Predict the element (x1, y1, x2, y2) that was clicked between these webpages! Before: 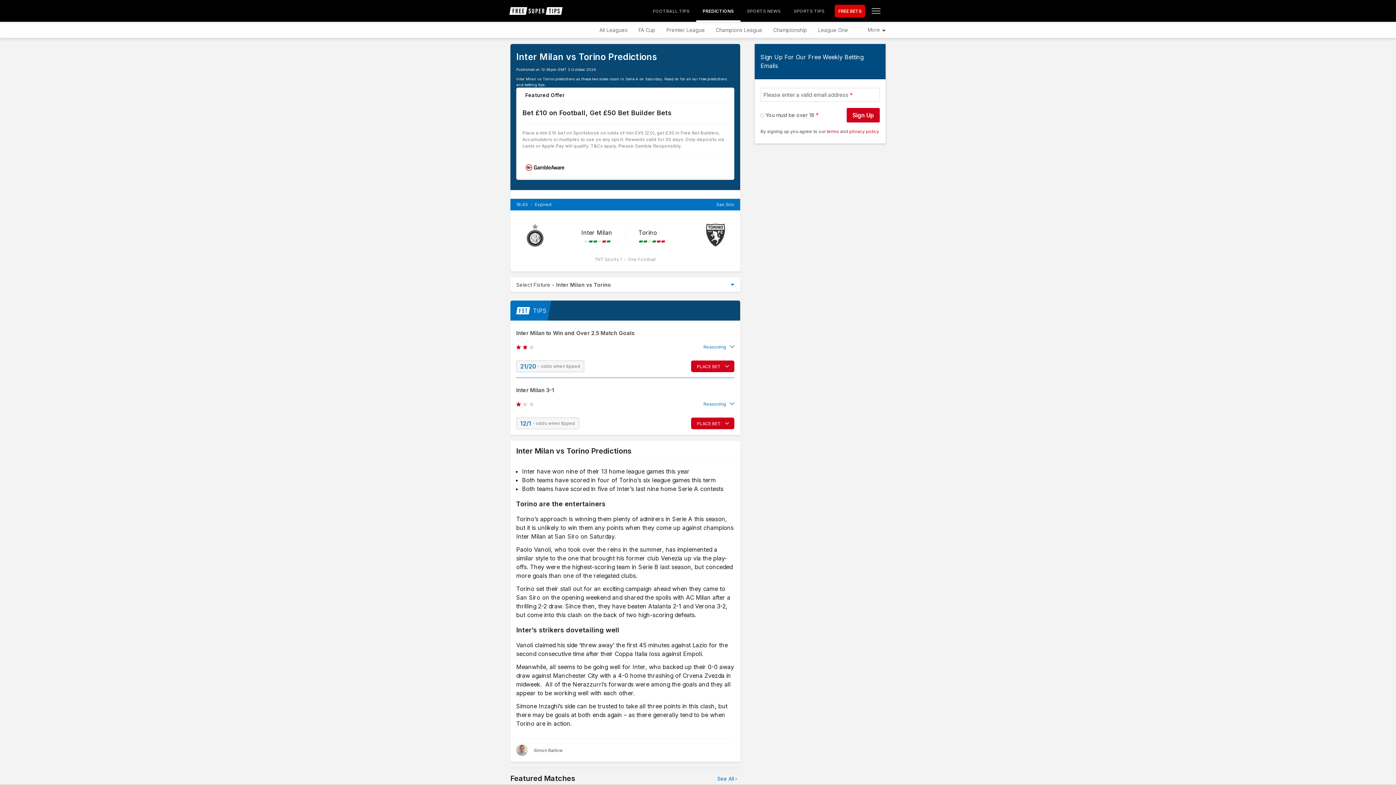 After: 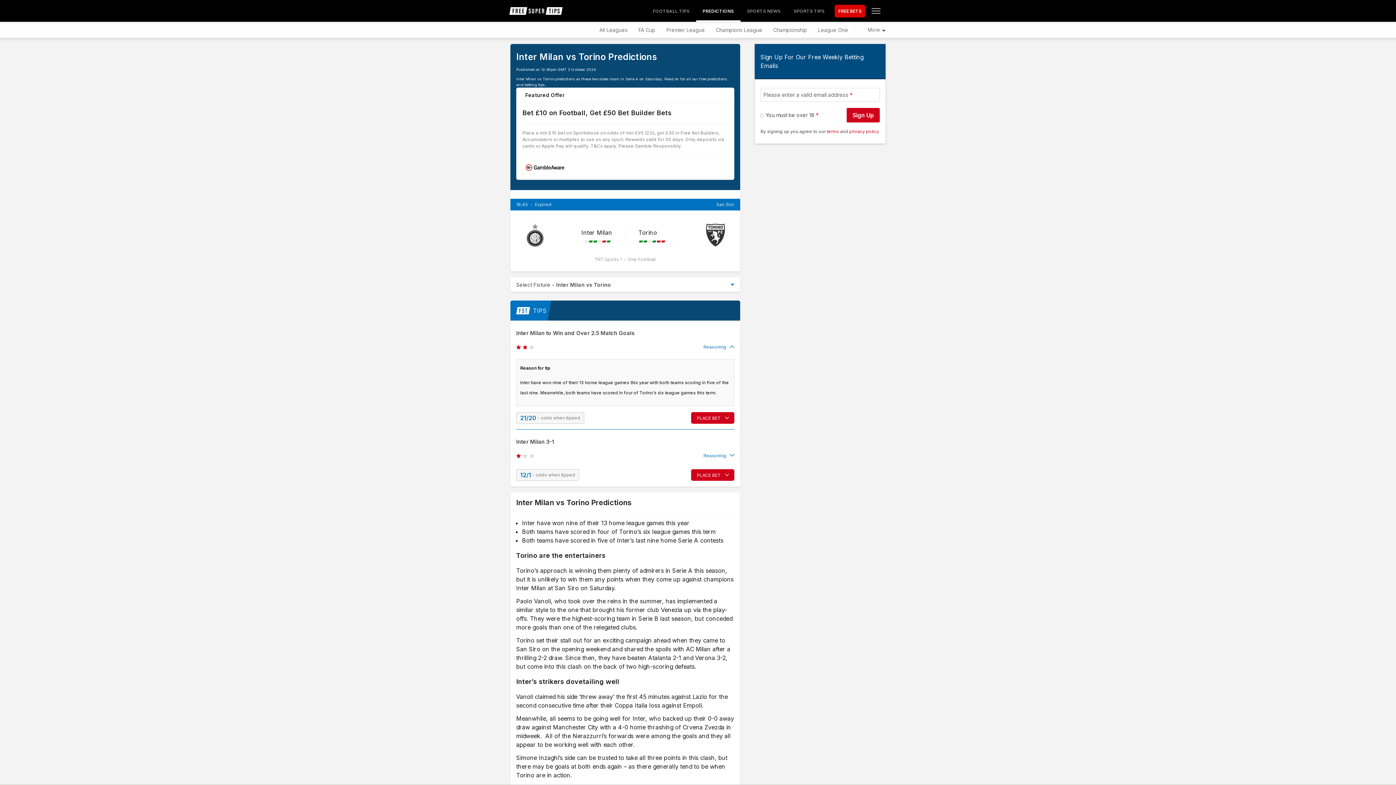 Action: bbox: (516, 339, 734, 354) label: Reasoning